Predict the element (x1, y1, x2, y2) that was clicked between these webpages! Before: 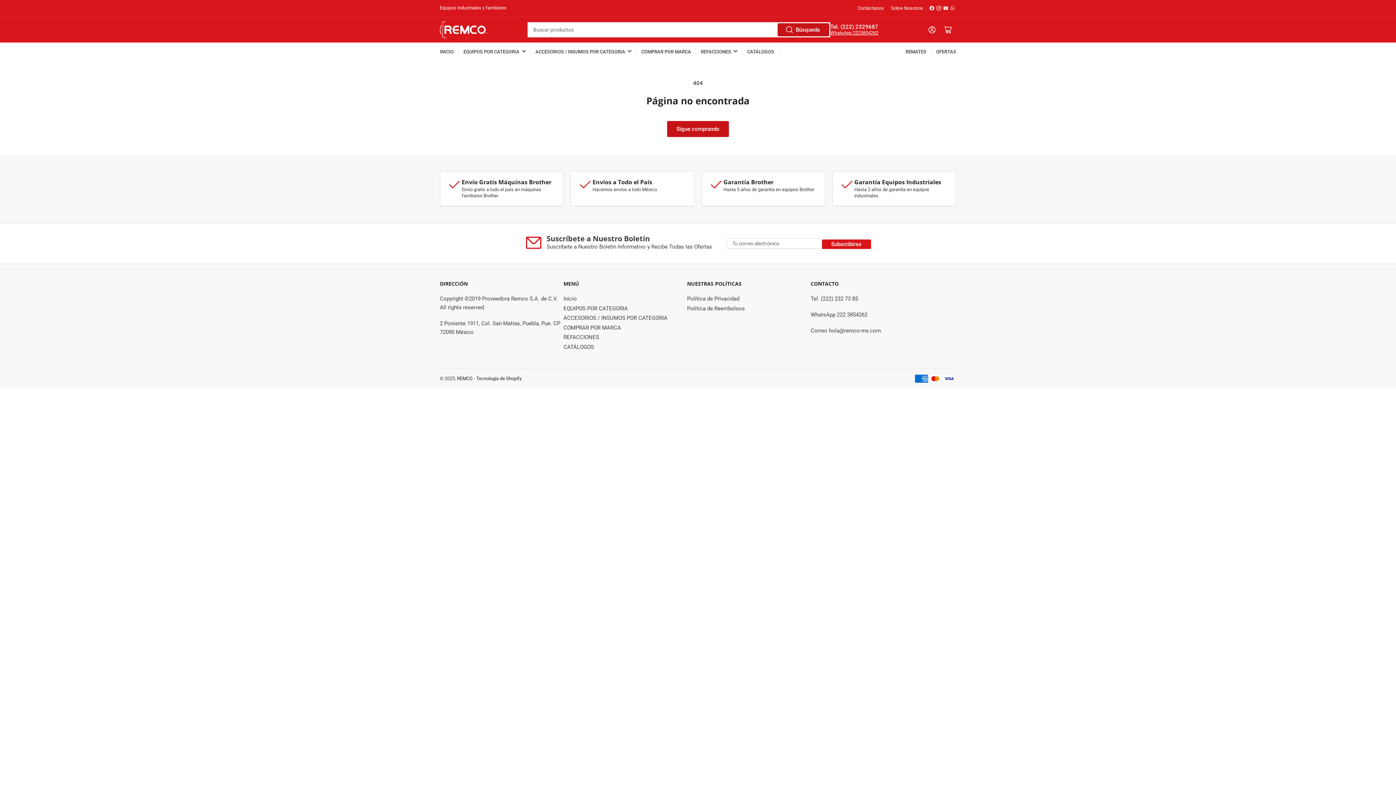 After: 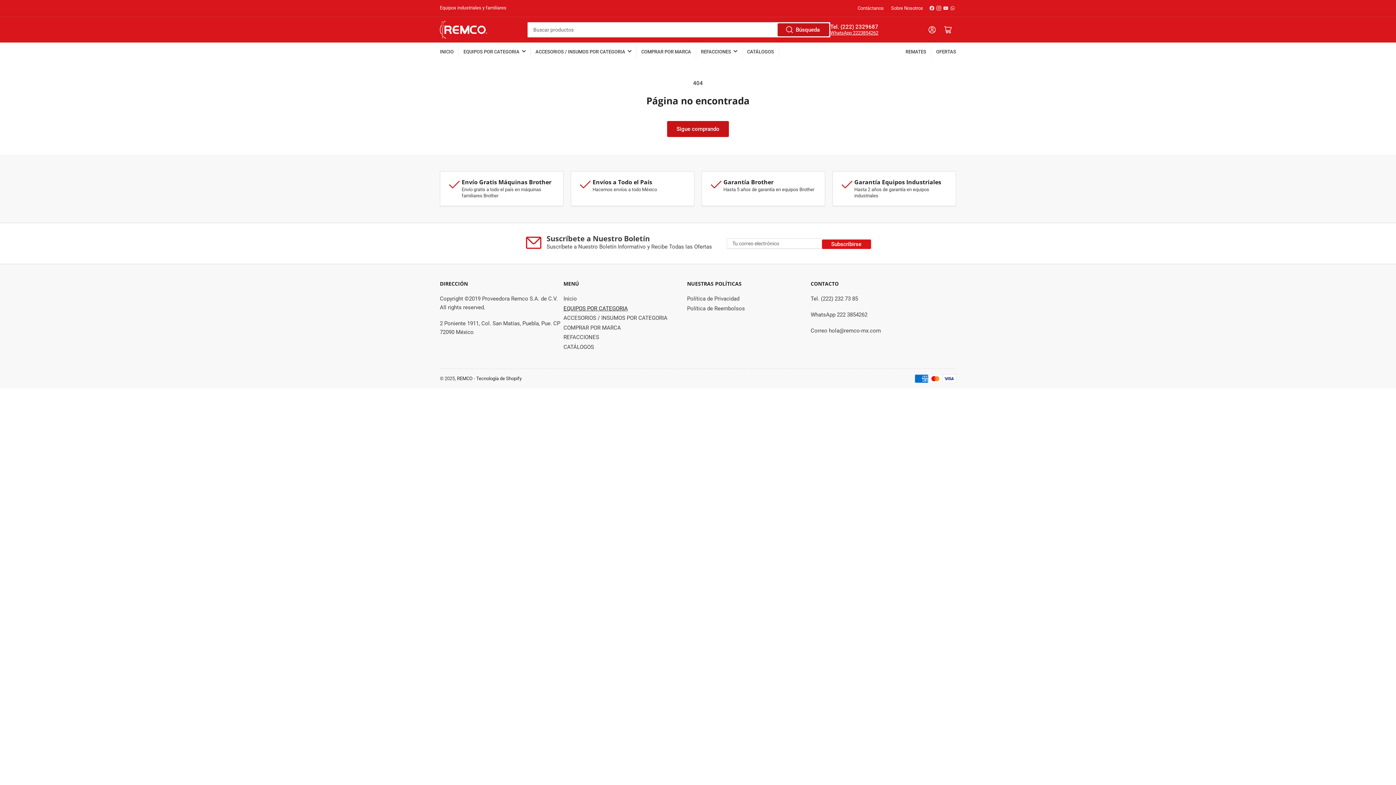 Action: bbox: (563, 305, 628, 311) label: EQUIPOS POR CATEGORIA